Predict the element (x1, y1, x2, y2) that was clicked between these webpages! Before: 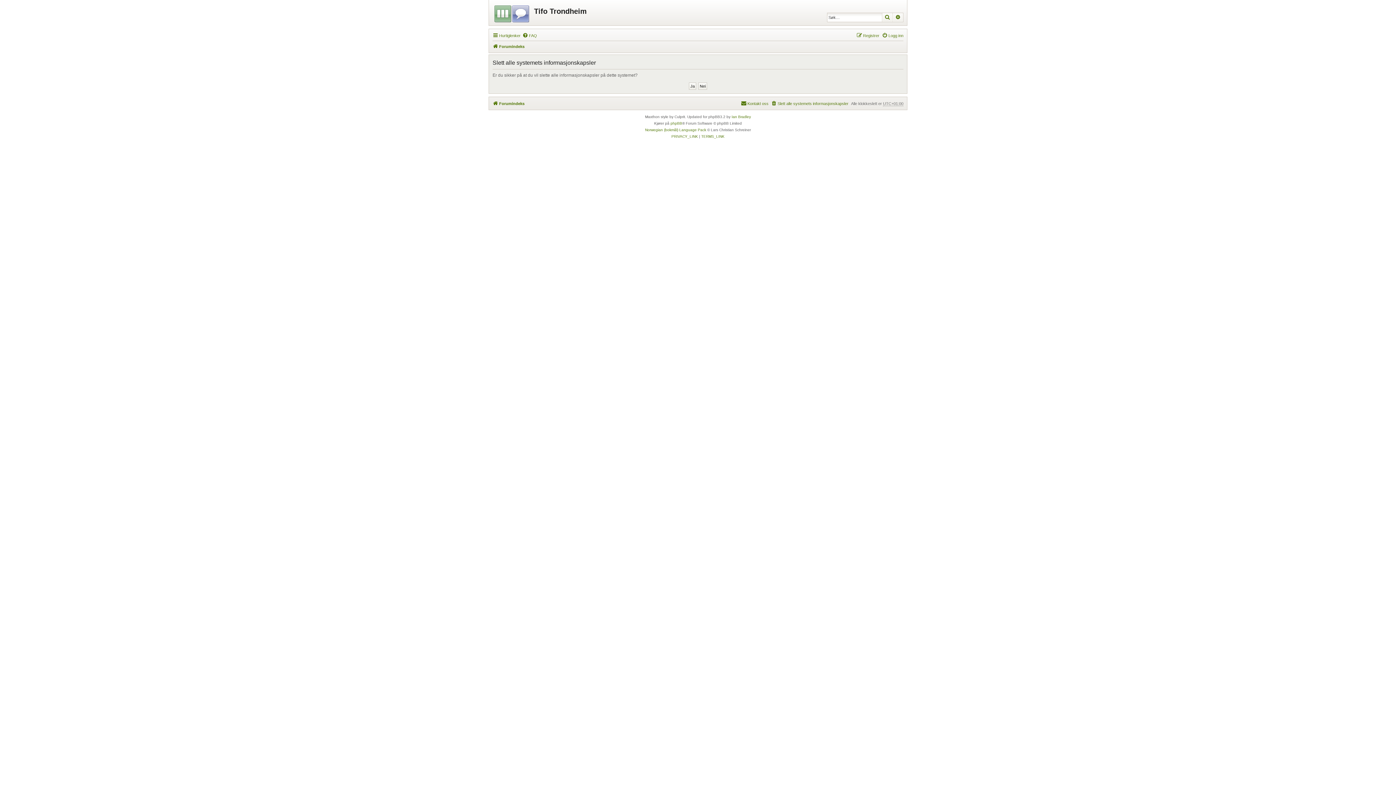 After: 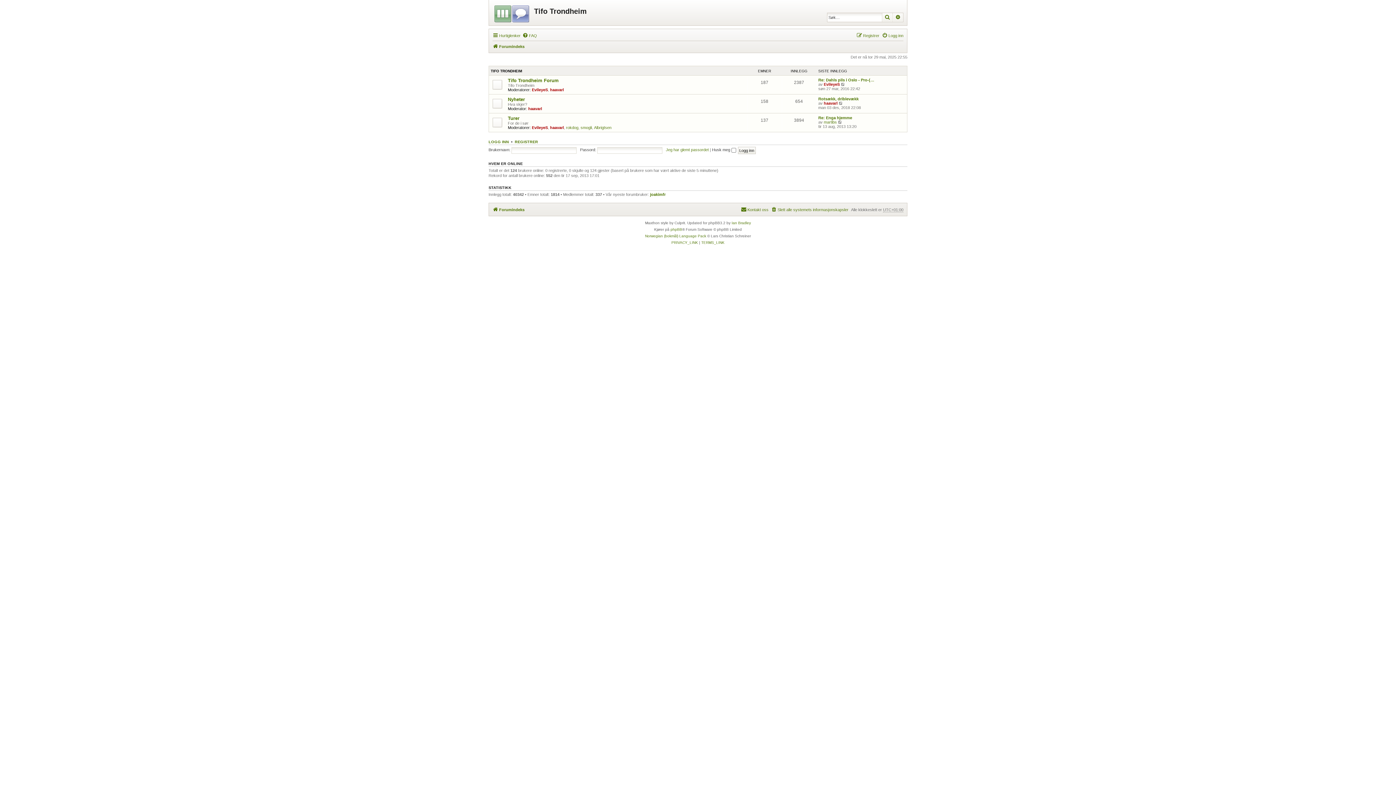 Action: bbox: (490, 1, 534, 23)